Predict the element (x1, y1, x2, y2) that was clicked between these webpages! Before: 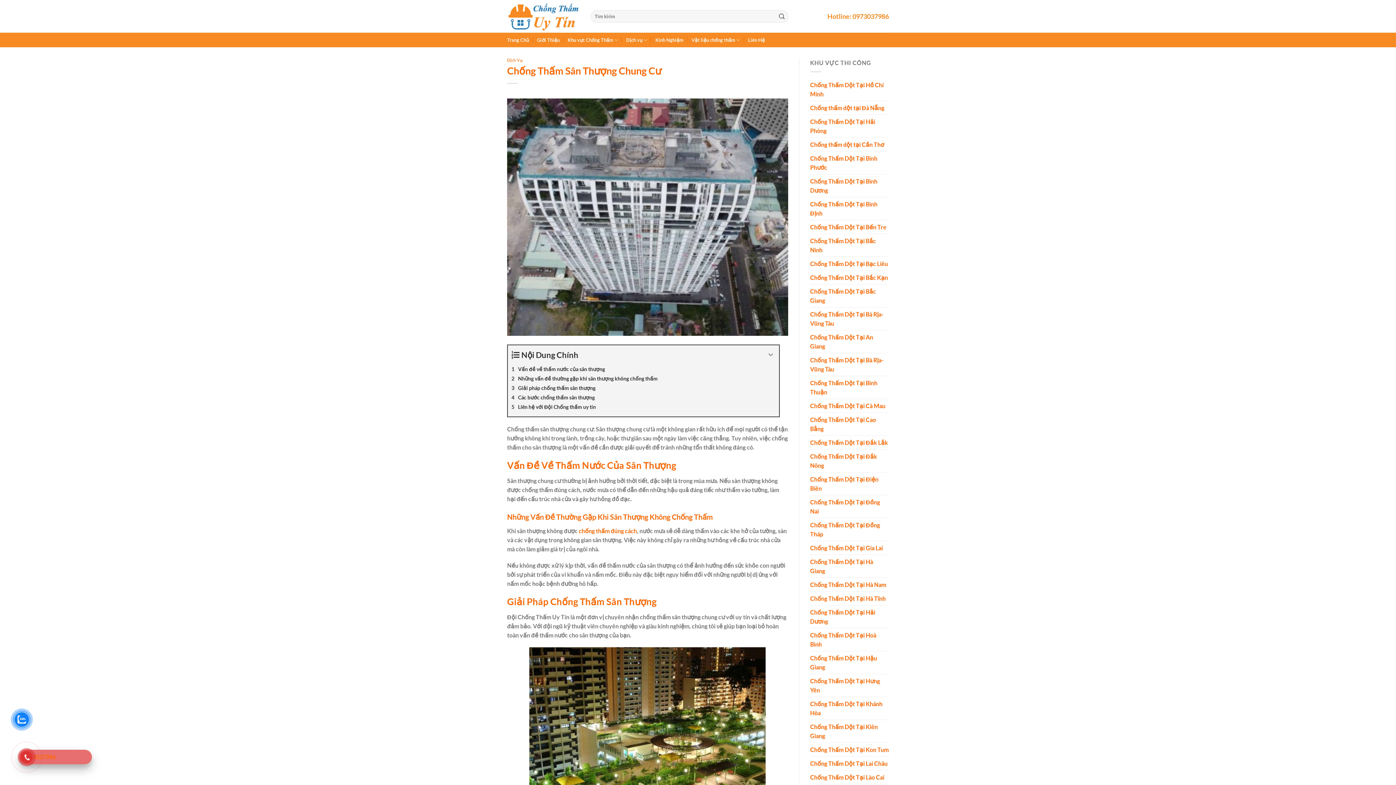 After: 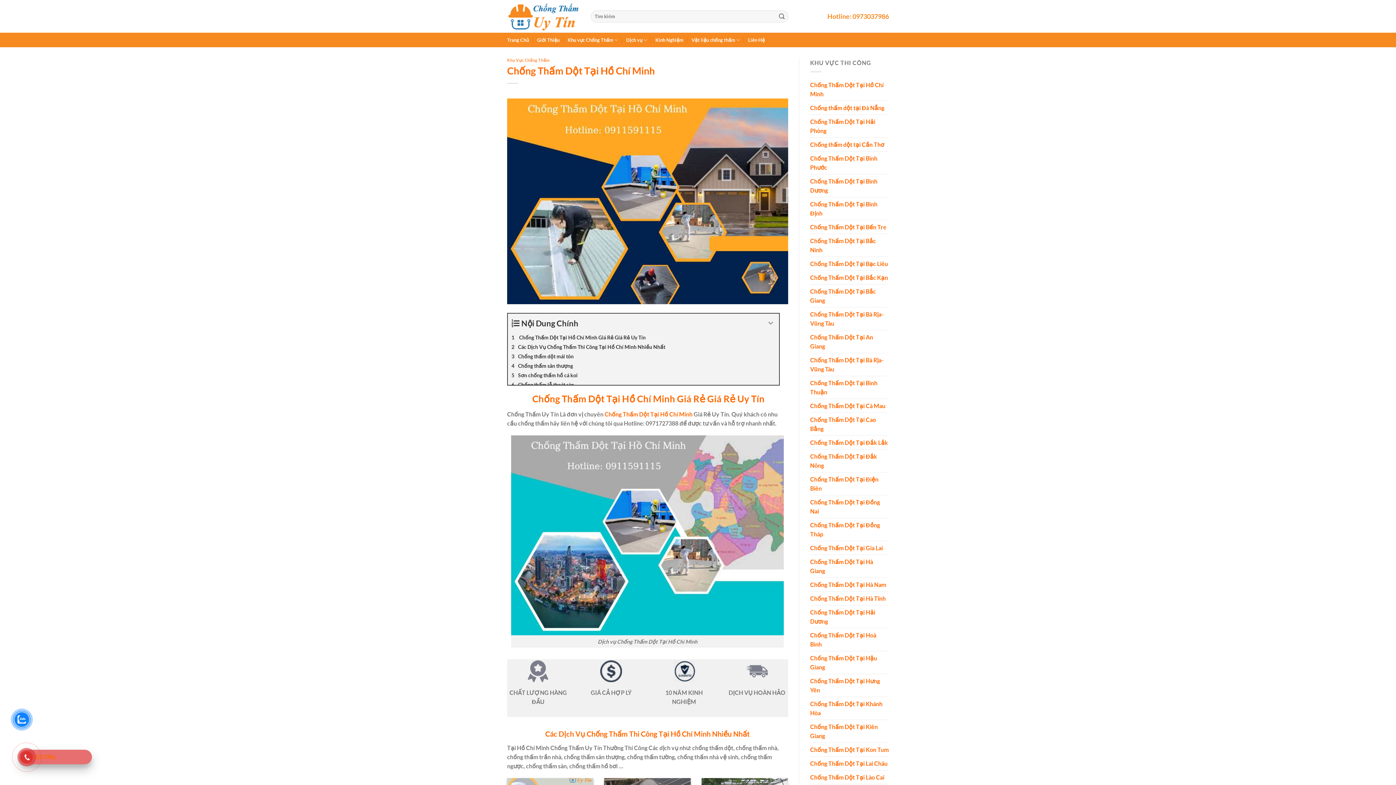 Action: label: Chống Thấm Dột Tại Hồ Chí Minh bbox: (810, 78, 889, 100)